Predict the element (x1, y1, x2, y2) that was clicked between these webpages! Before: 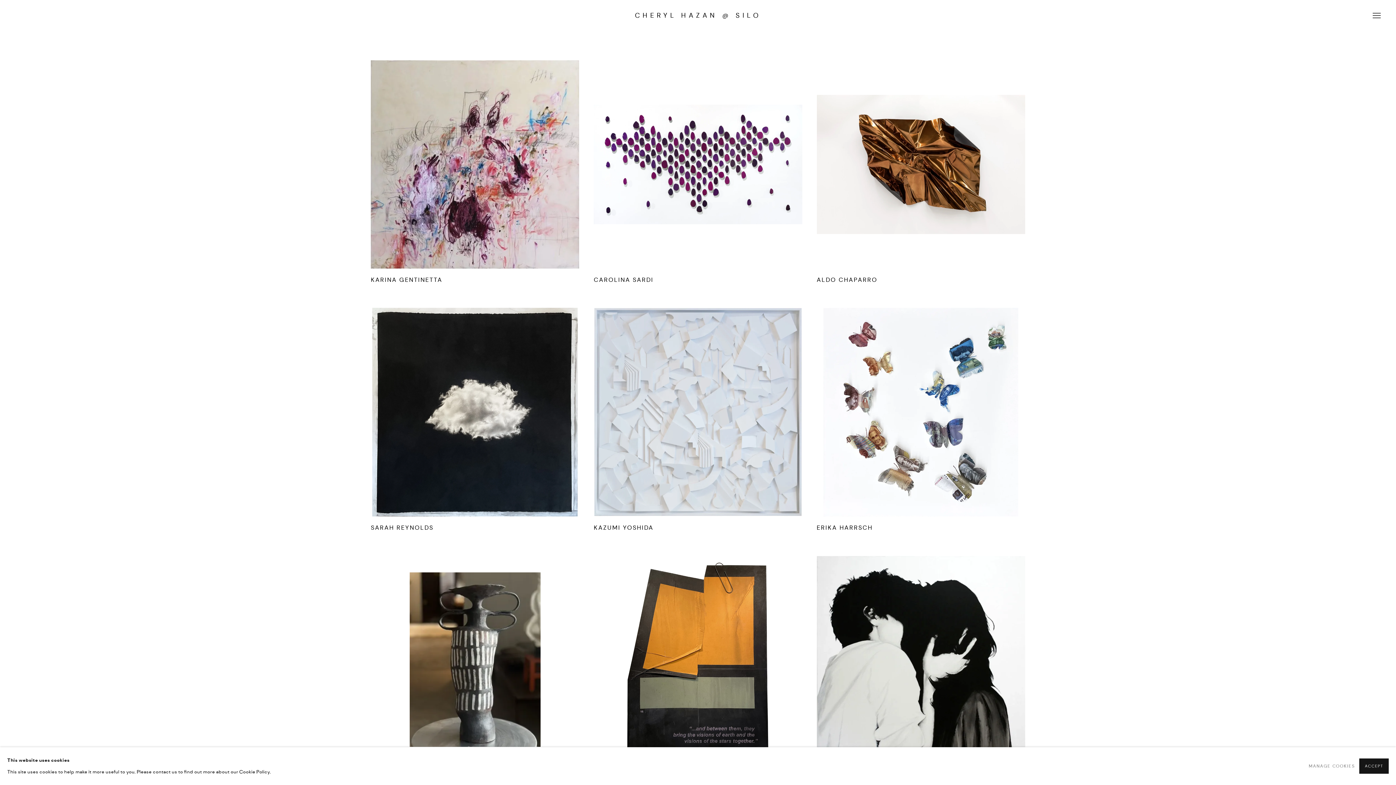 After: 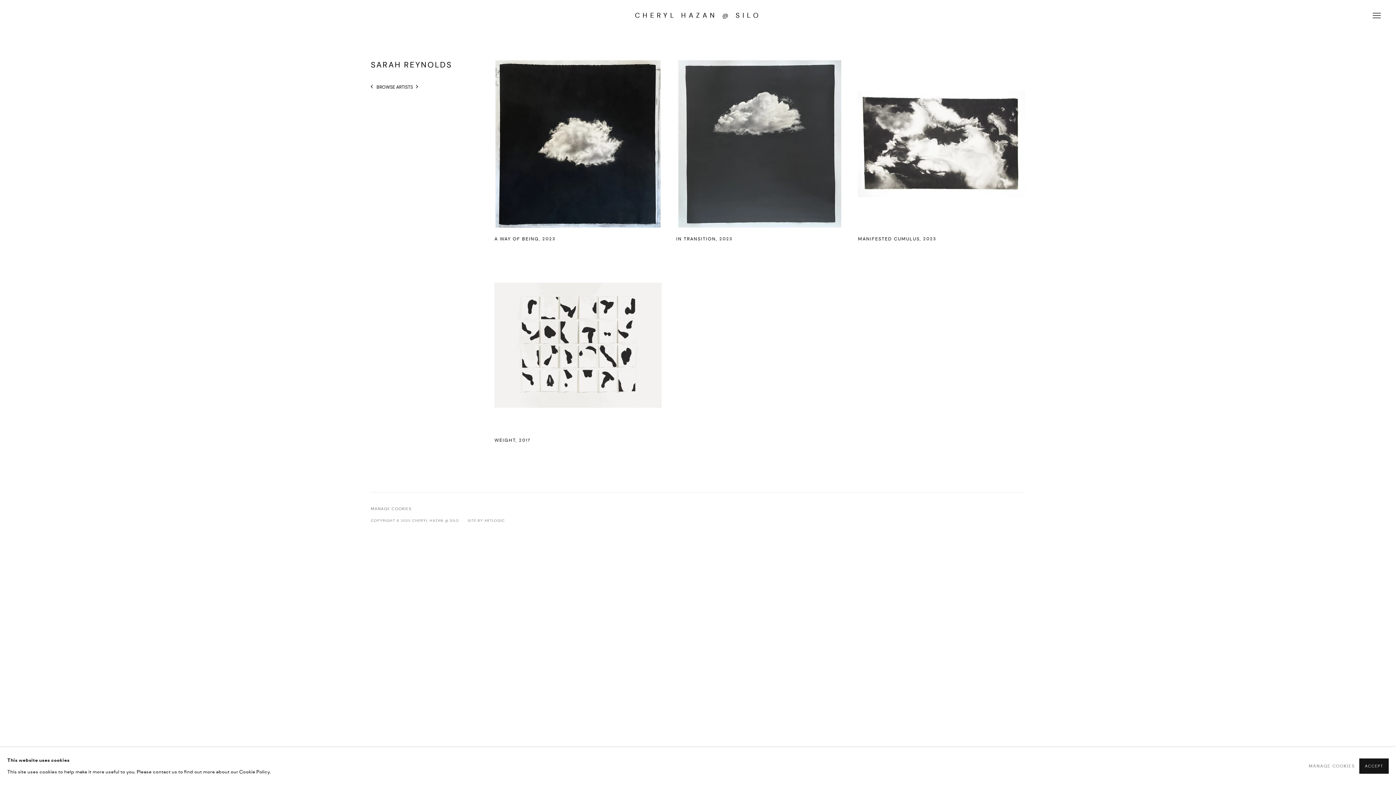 Action: bbox: (370, 308, 579, 532) label: SARAH REYNOLDS